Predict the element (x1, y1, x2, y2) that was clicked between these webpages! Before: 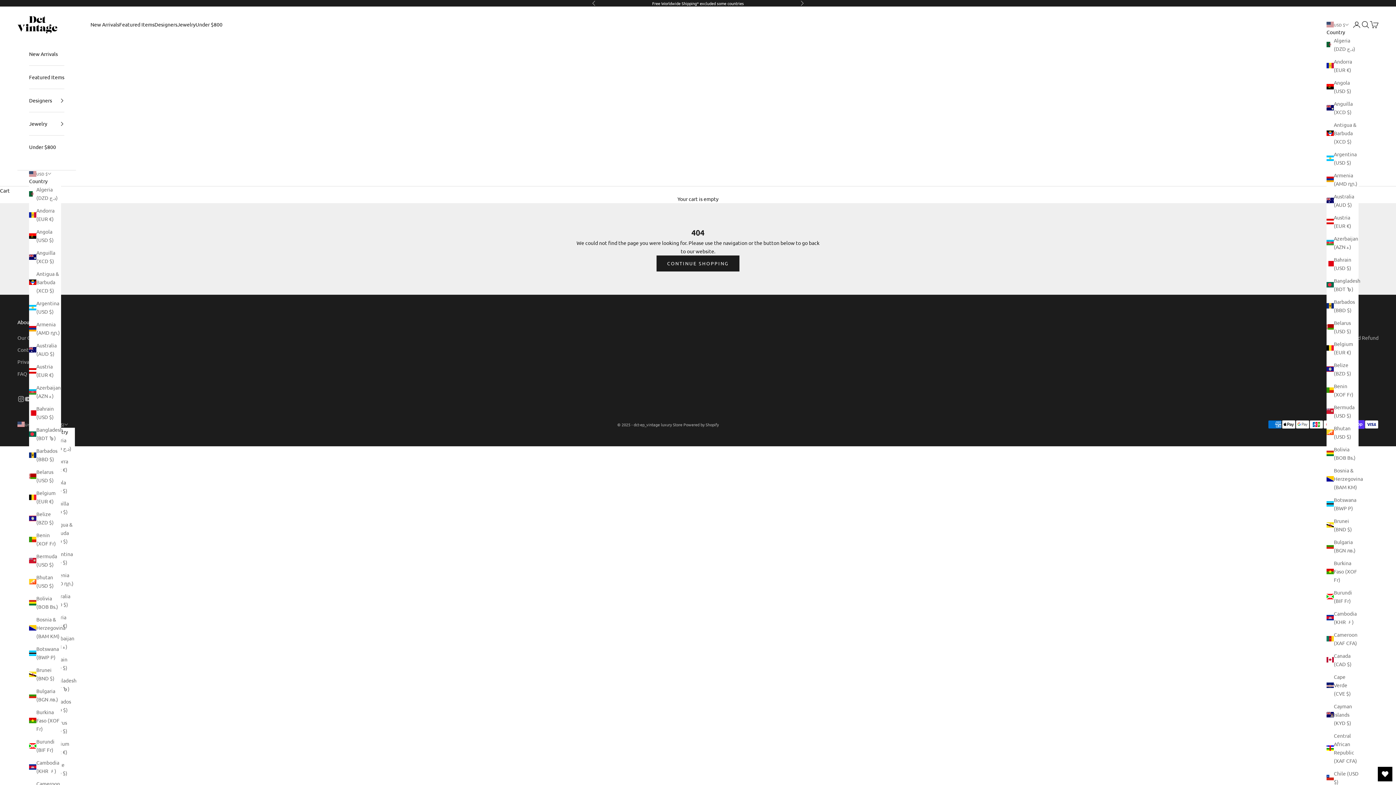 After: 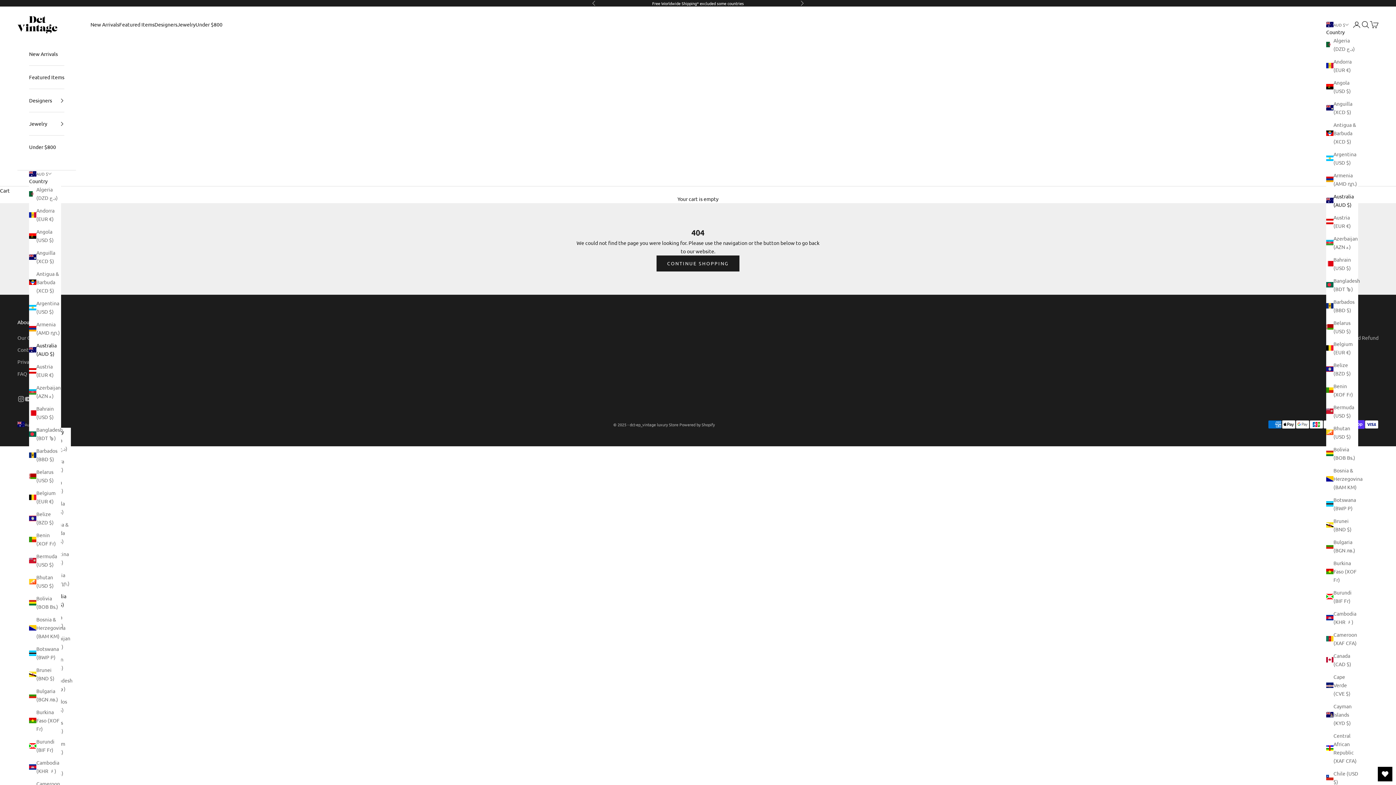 Action: bbox: (1326, 192, 1358, 208) label: Australia (AUD $)